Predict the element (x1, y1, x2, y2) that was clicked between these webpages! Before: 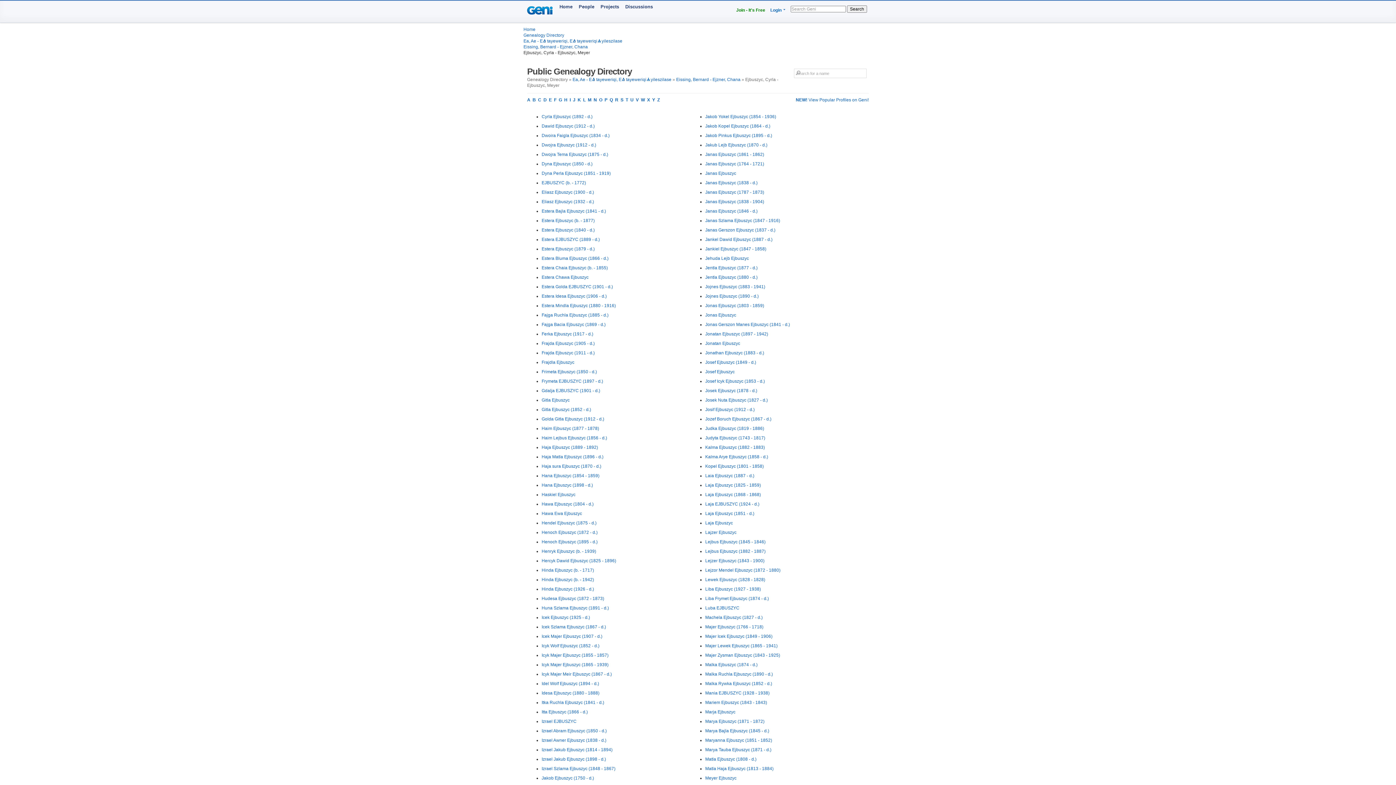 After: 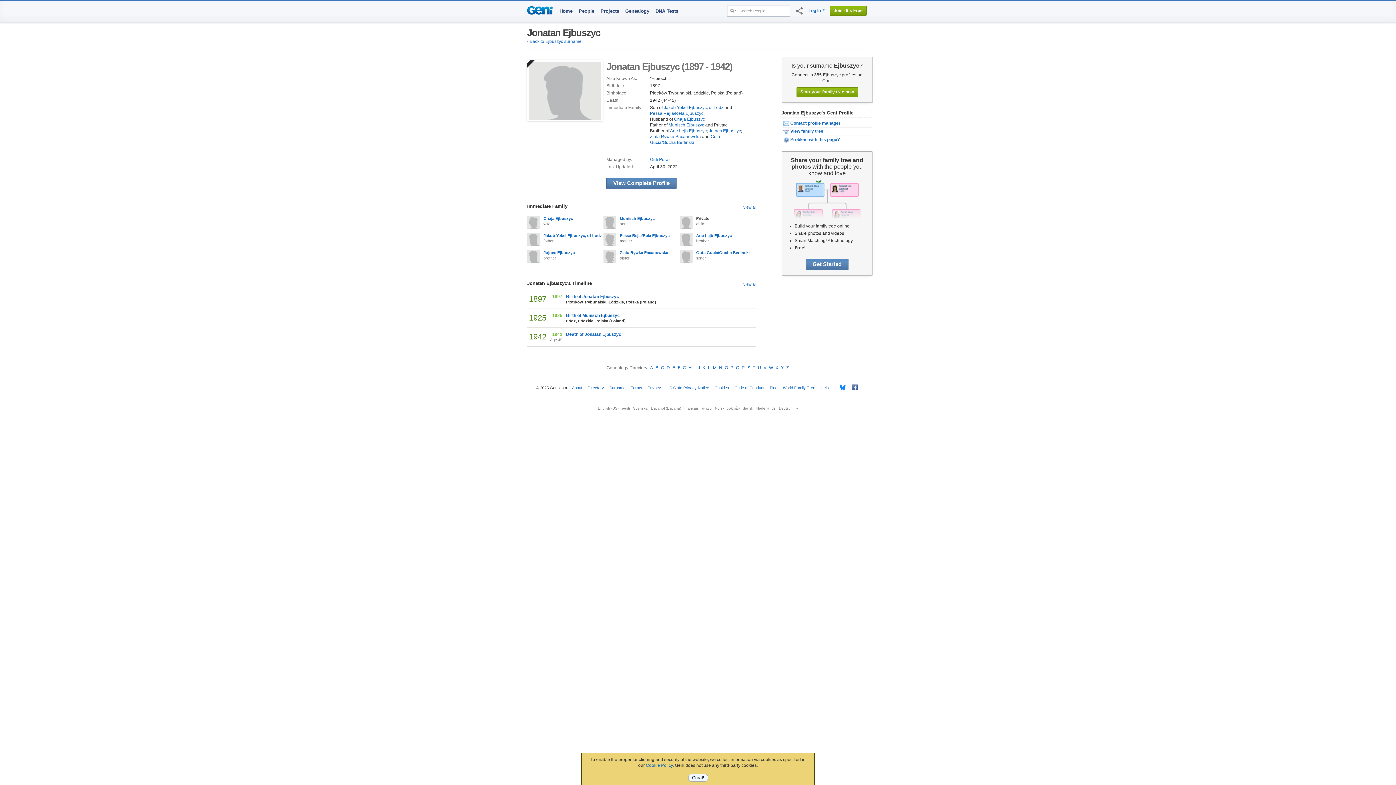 Action: bbox: (705, 331, 768, 336) label: Jonatan Ejbuszyc (1897 - 1942)